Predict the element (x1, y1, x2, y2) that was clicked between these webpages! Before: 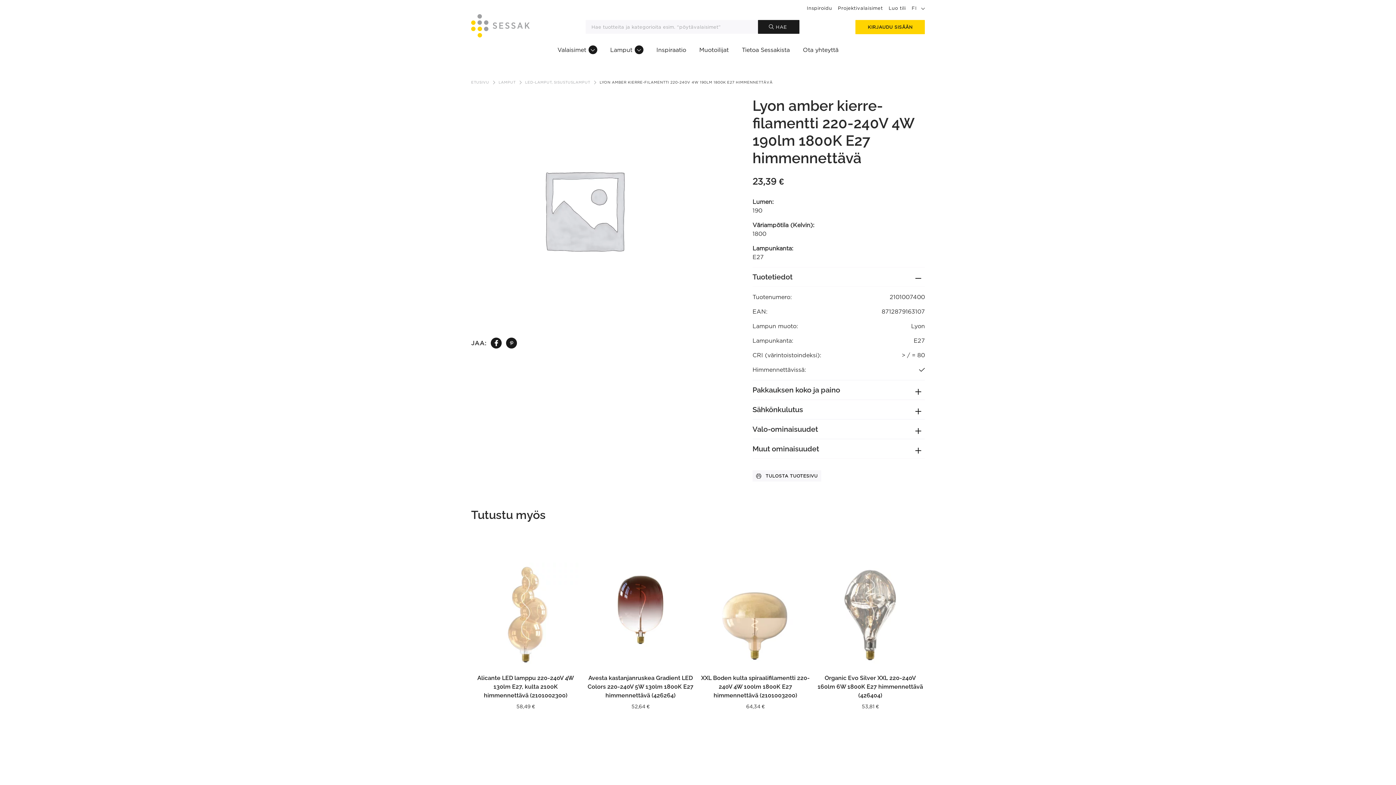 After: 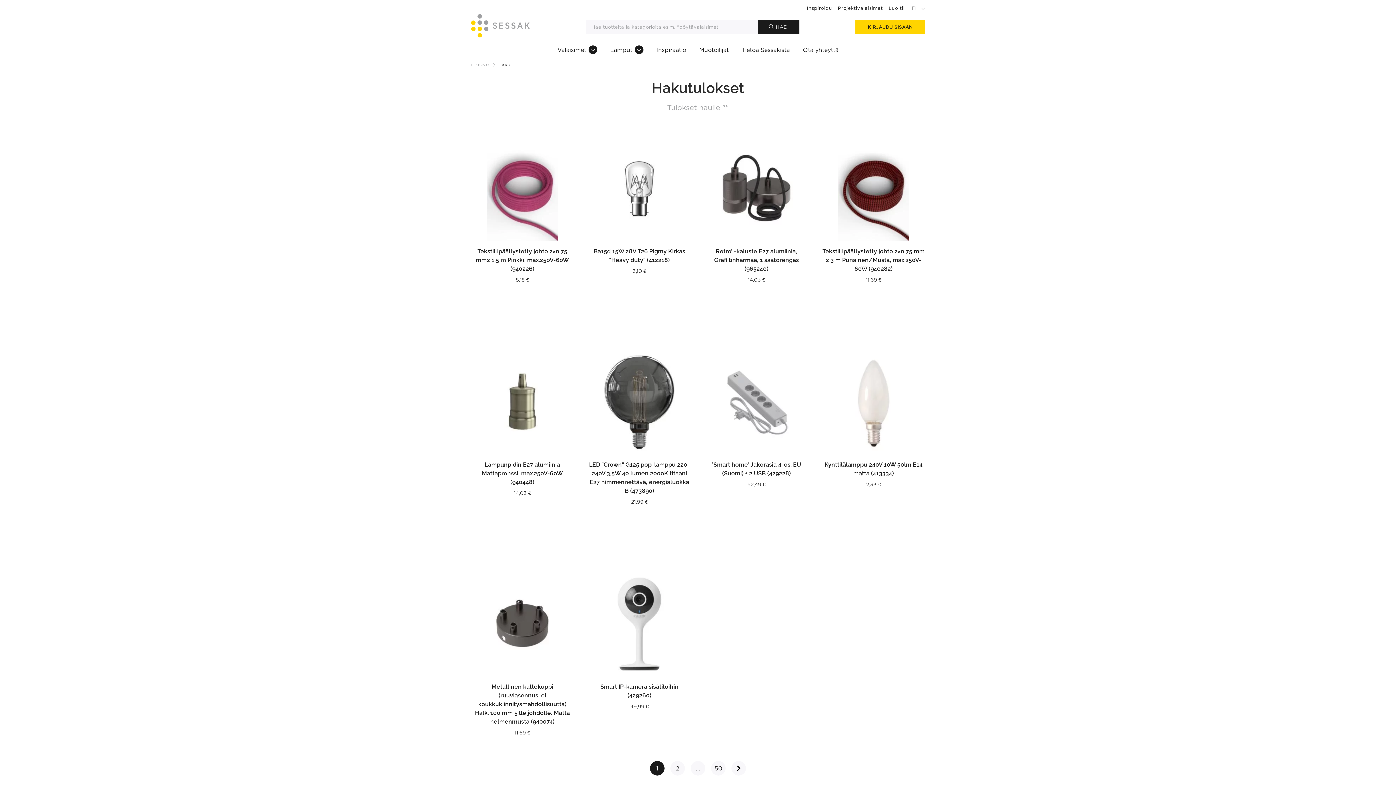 Action: label: HAE bbox: (758, 20, 799, 33)